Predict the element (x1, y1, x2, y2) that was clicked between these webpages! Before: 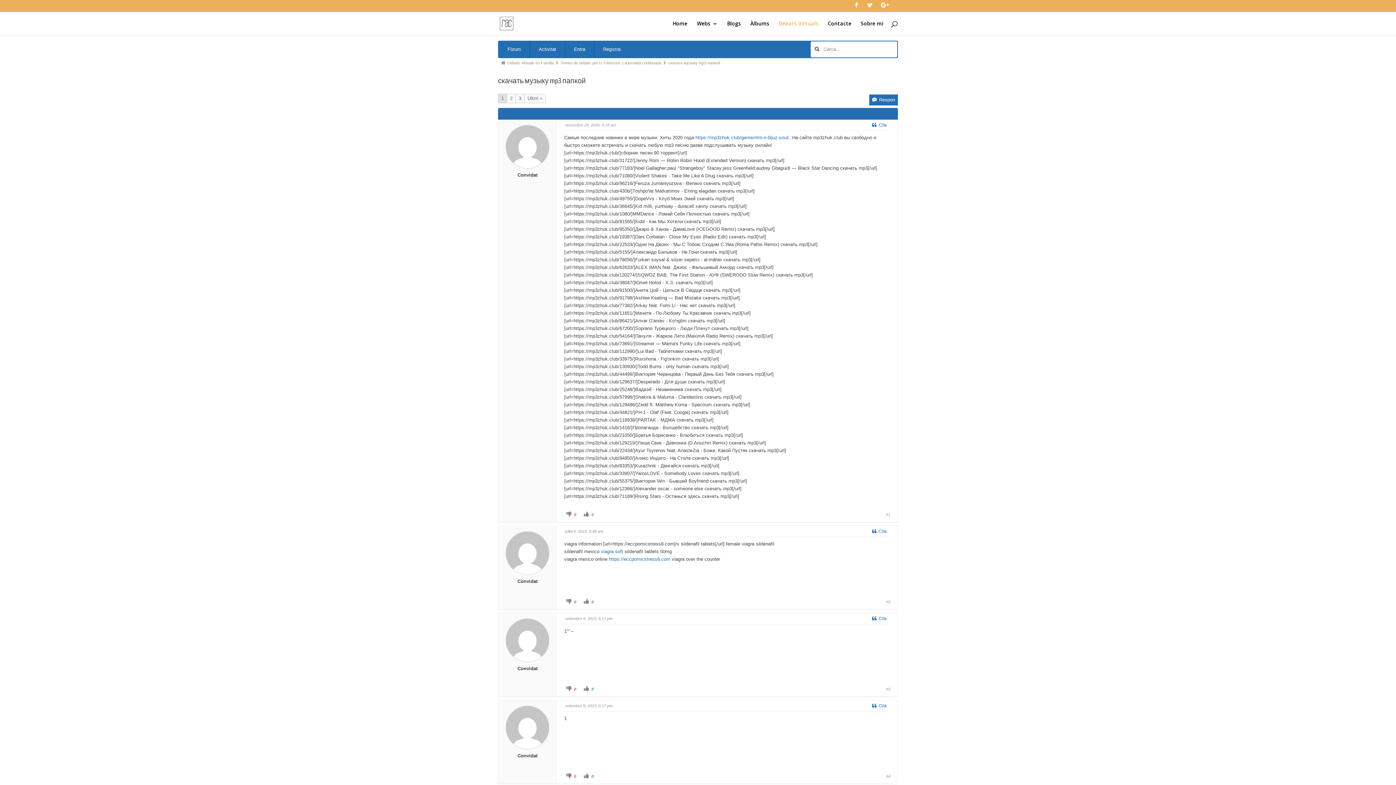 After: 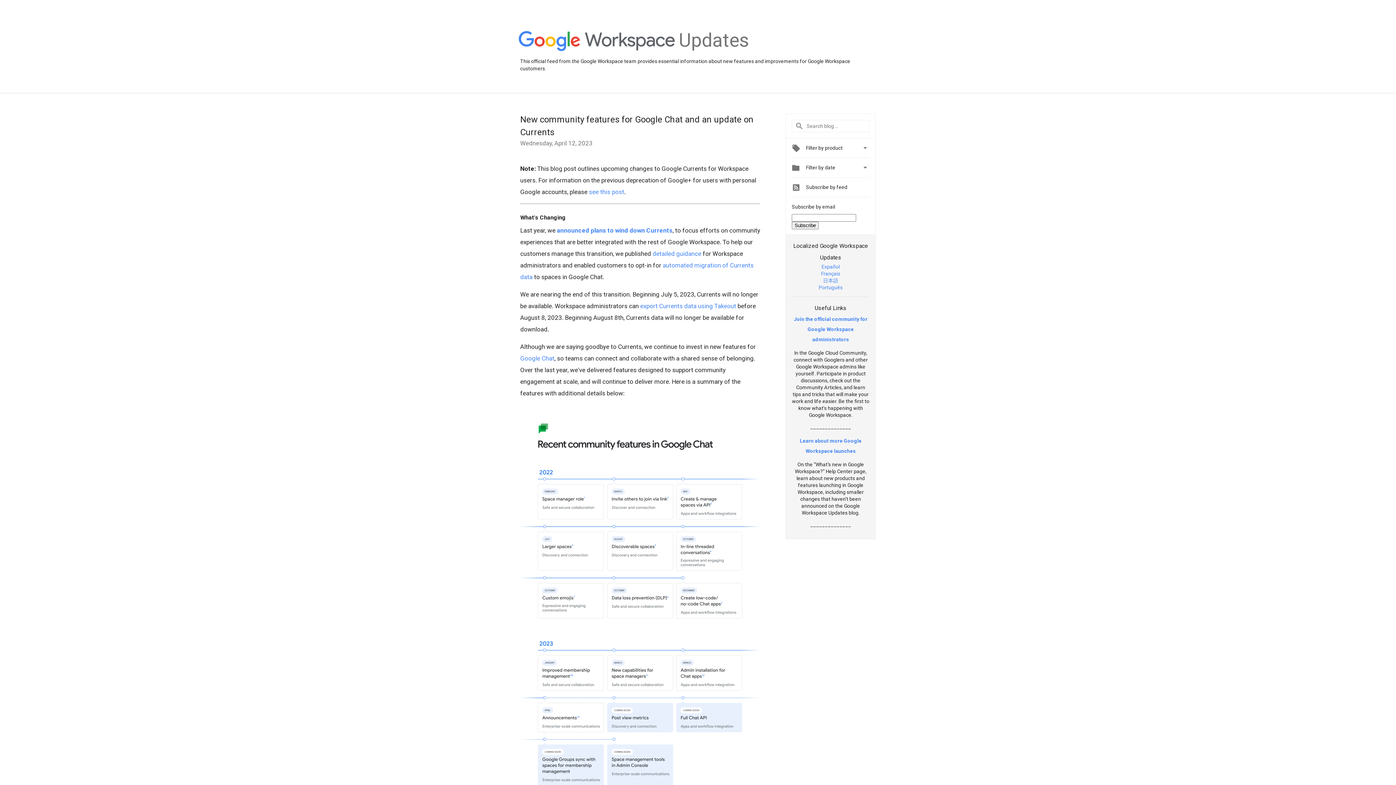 Action: bbox: (881, 2, 890, 11)